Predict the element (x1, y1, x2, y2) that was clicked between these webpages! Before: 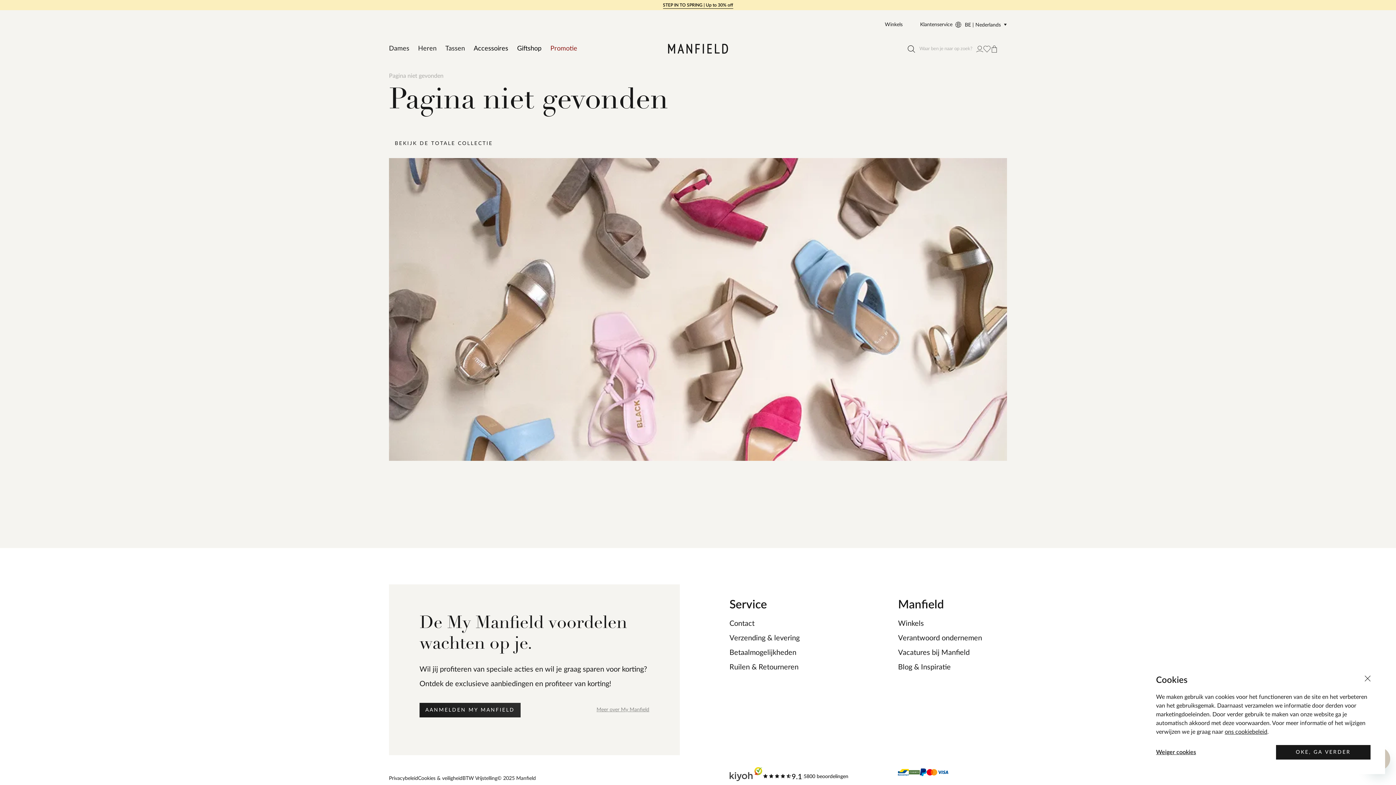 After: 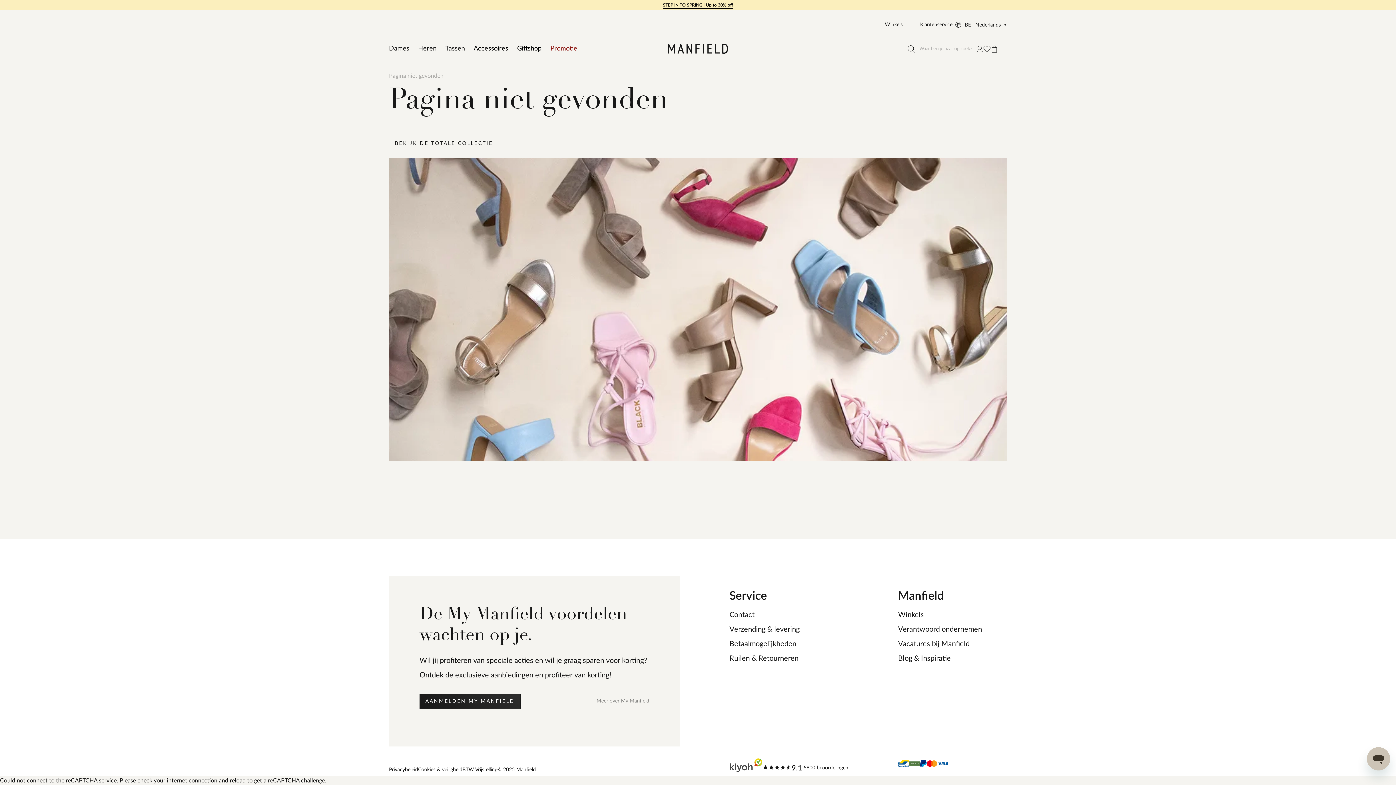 Action: bbox: (1365, 676, 1370, 681)